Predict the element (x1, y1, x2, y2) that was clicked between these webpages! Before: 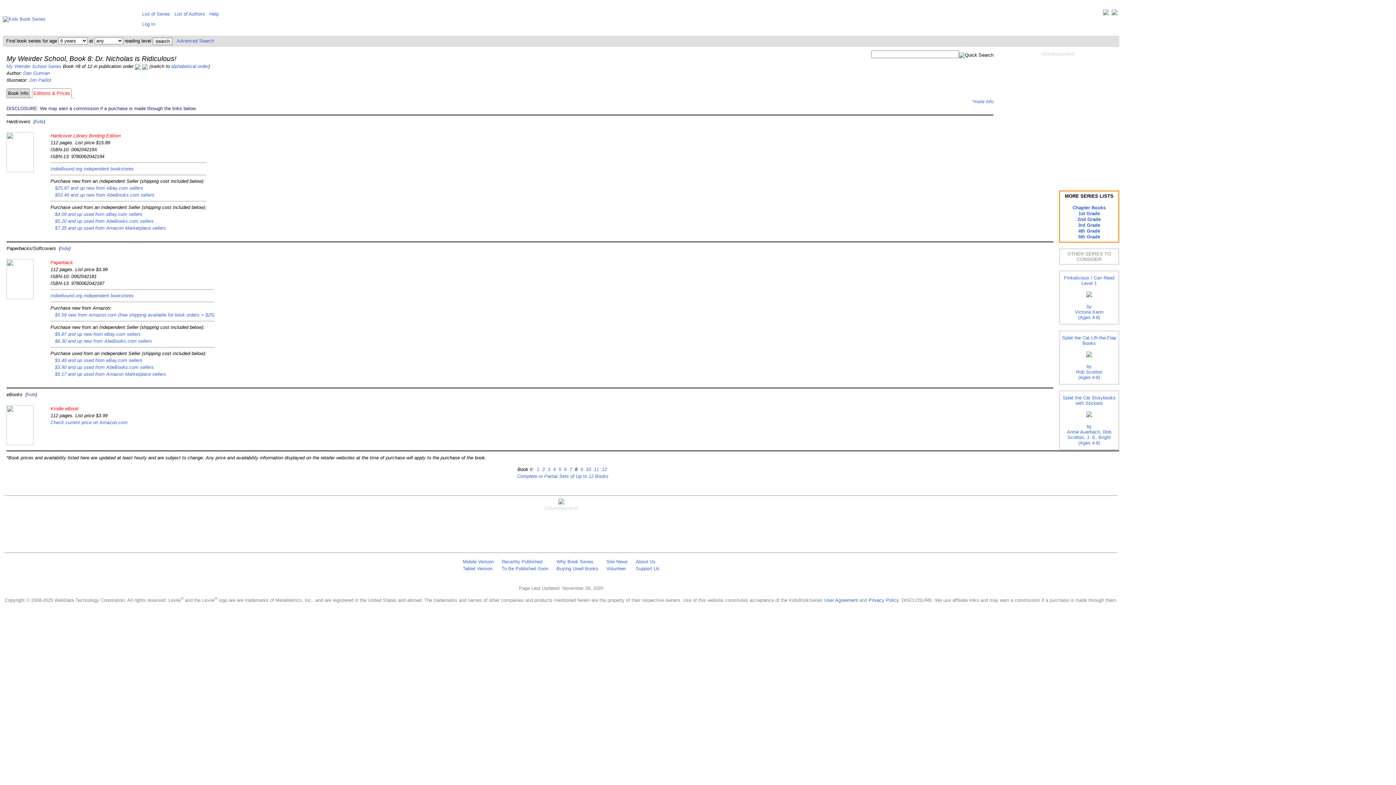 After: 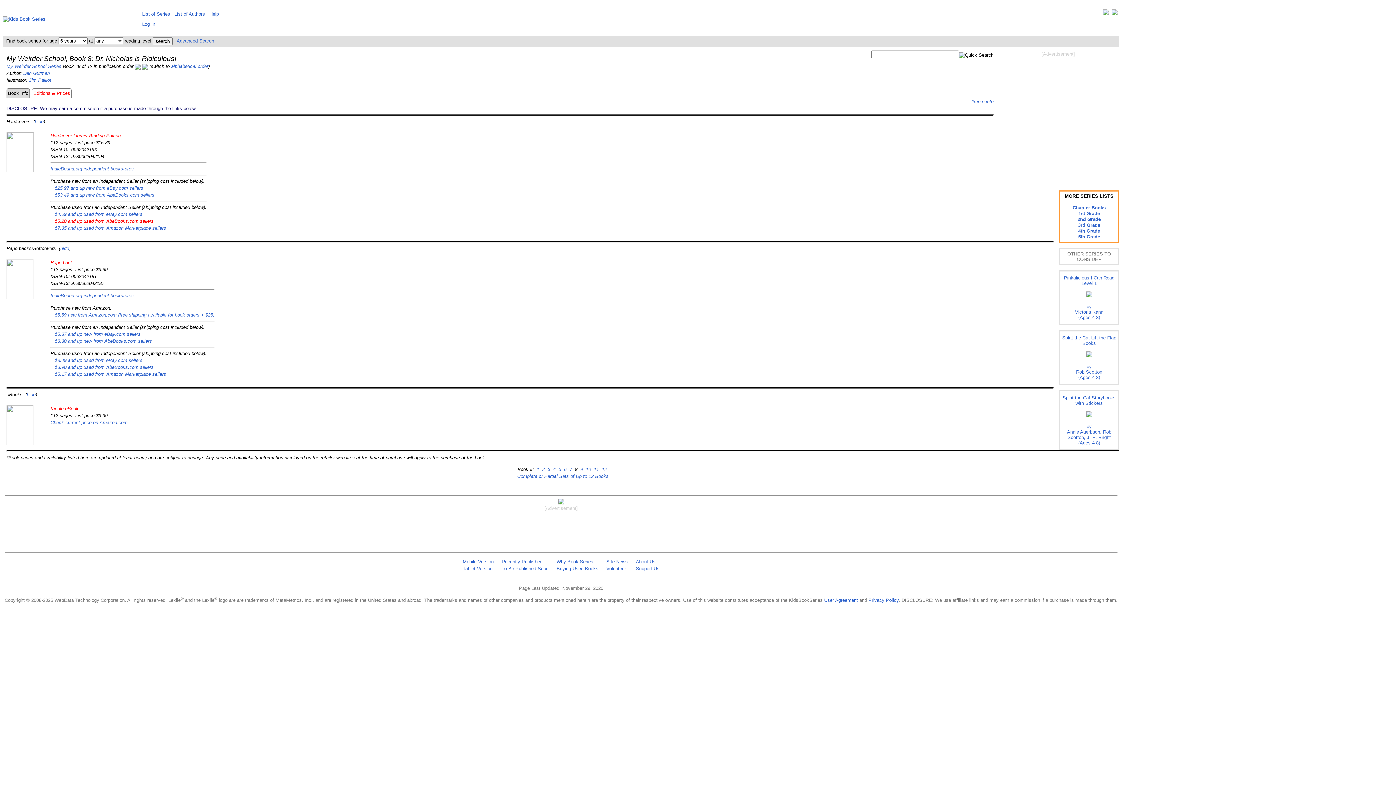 Action: bbox: (54, 218, 153, 224) label: $5.20 and up used from AbeBooks.com sellers